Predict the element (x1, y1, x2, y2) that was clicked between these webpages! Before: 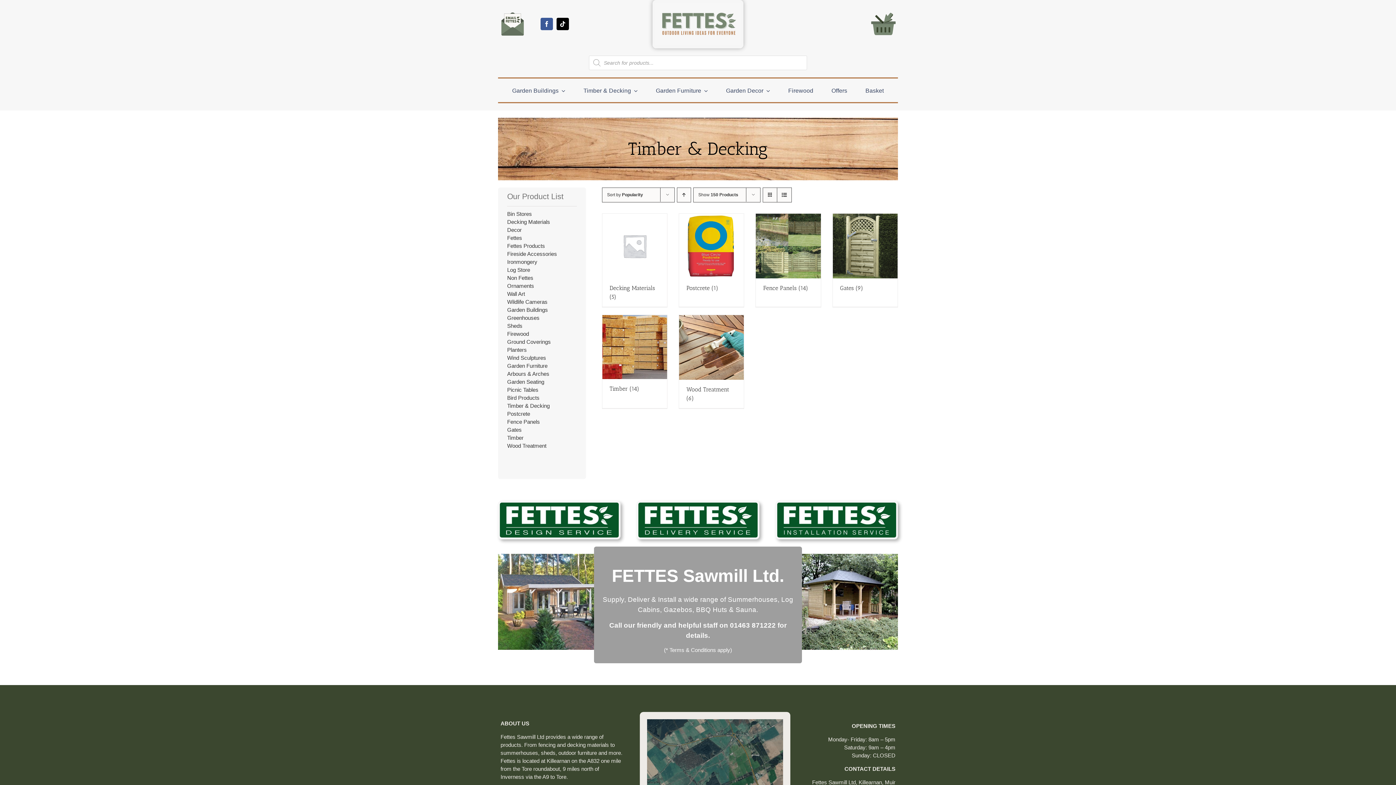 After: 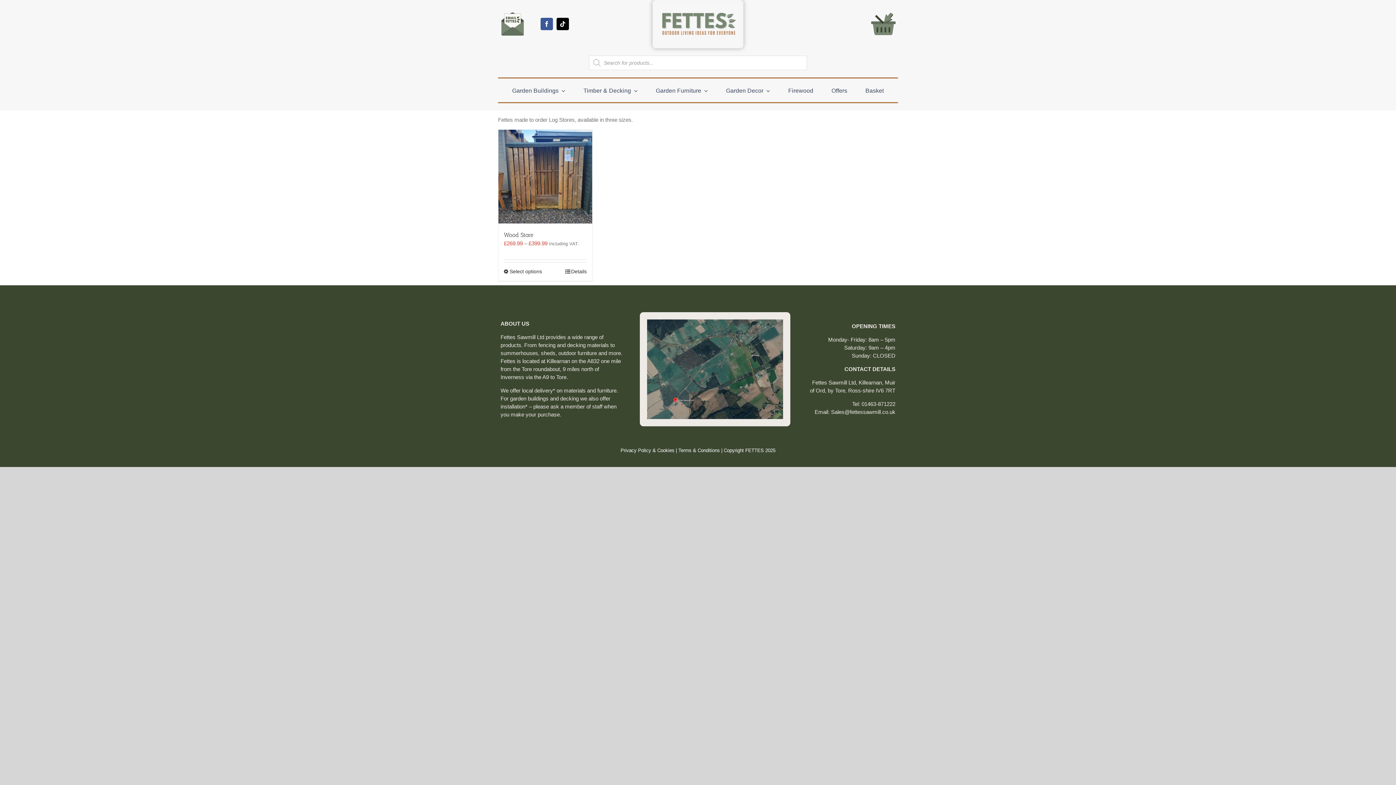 Action: label: Log Store bbox: (507, 266, 530, 273)